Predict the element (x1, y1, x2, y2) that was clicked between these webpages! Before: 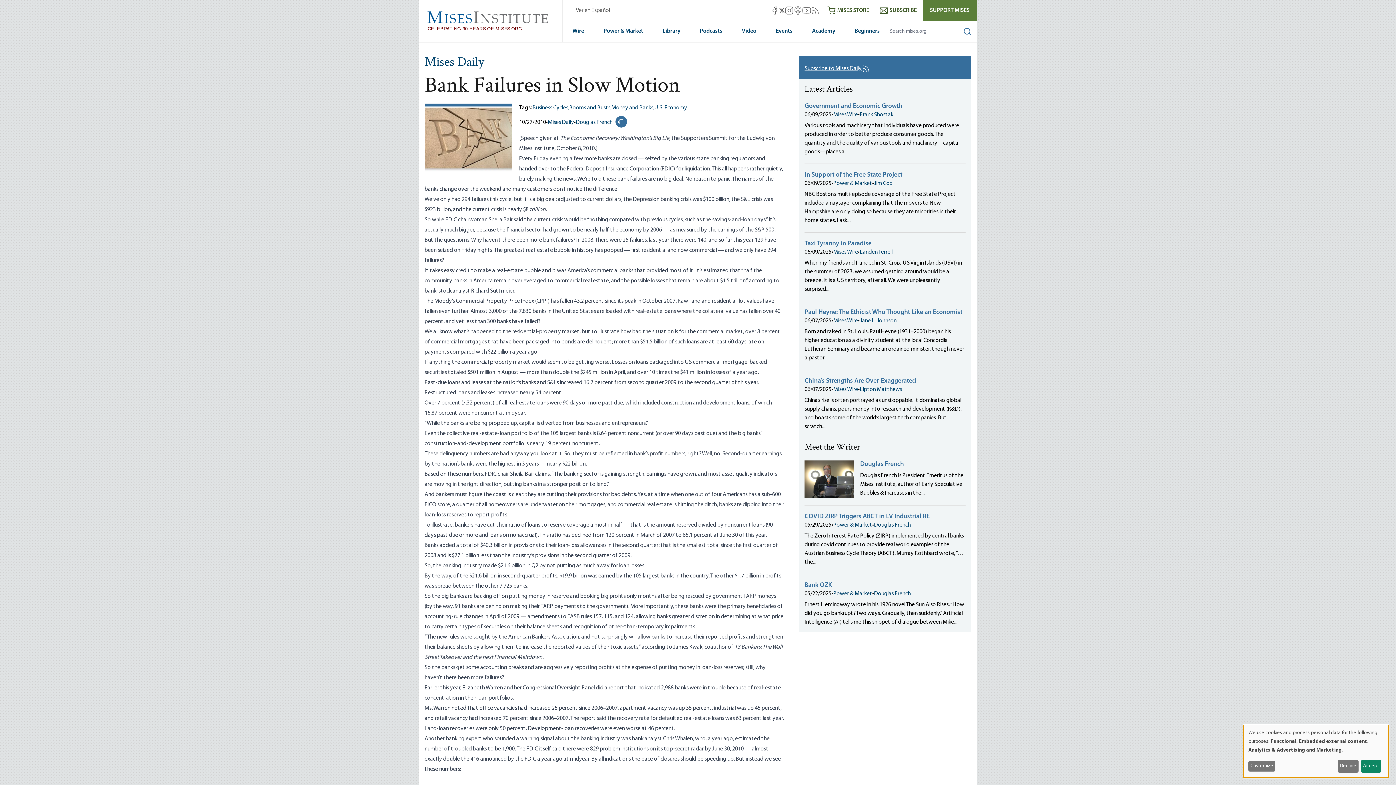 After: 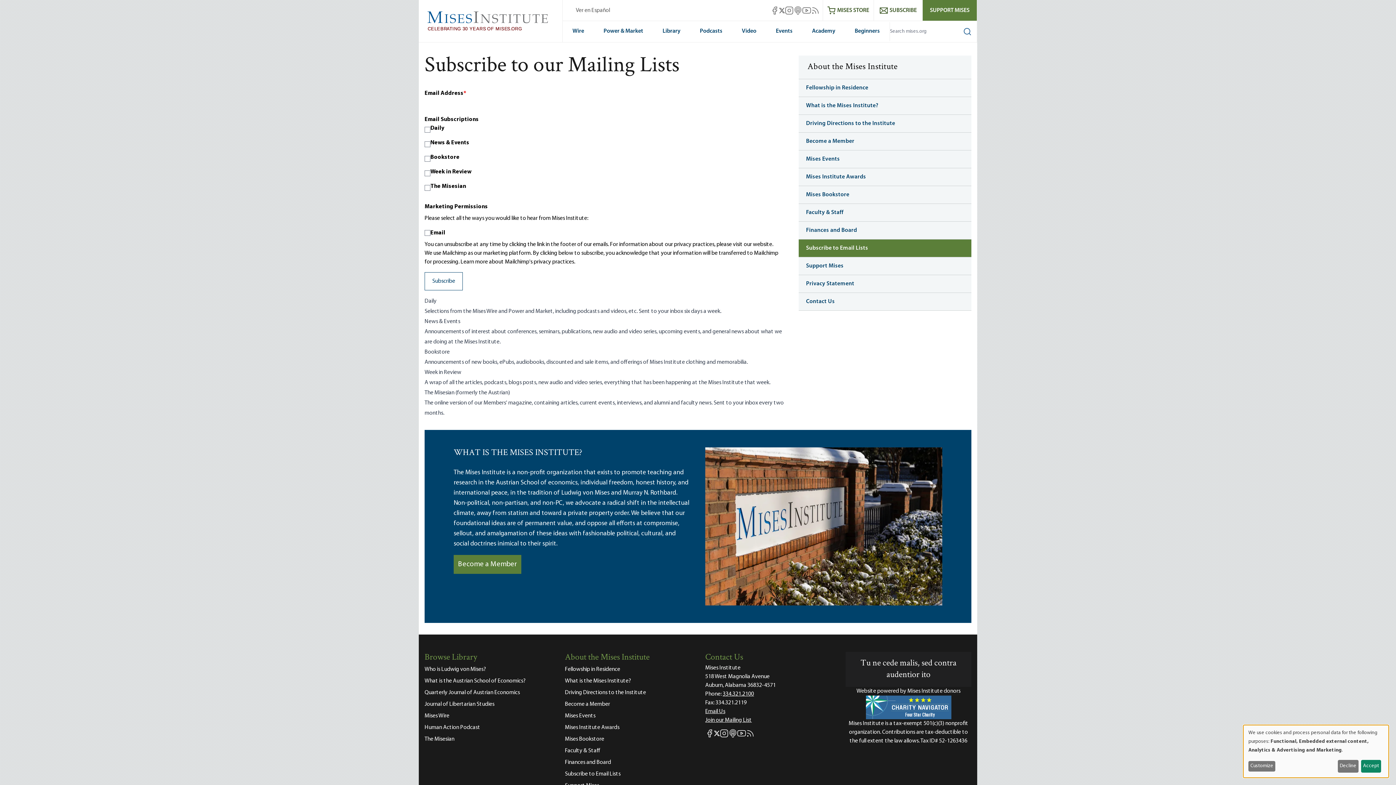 Action: label: SUBSCRIBE bbox: (874, 0, 922, 20)